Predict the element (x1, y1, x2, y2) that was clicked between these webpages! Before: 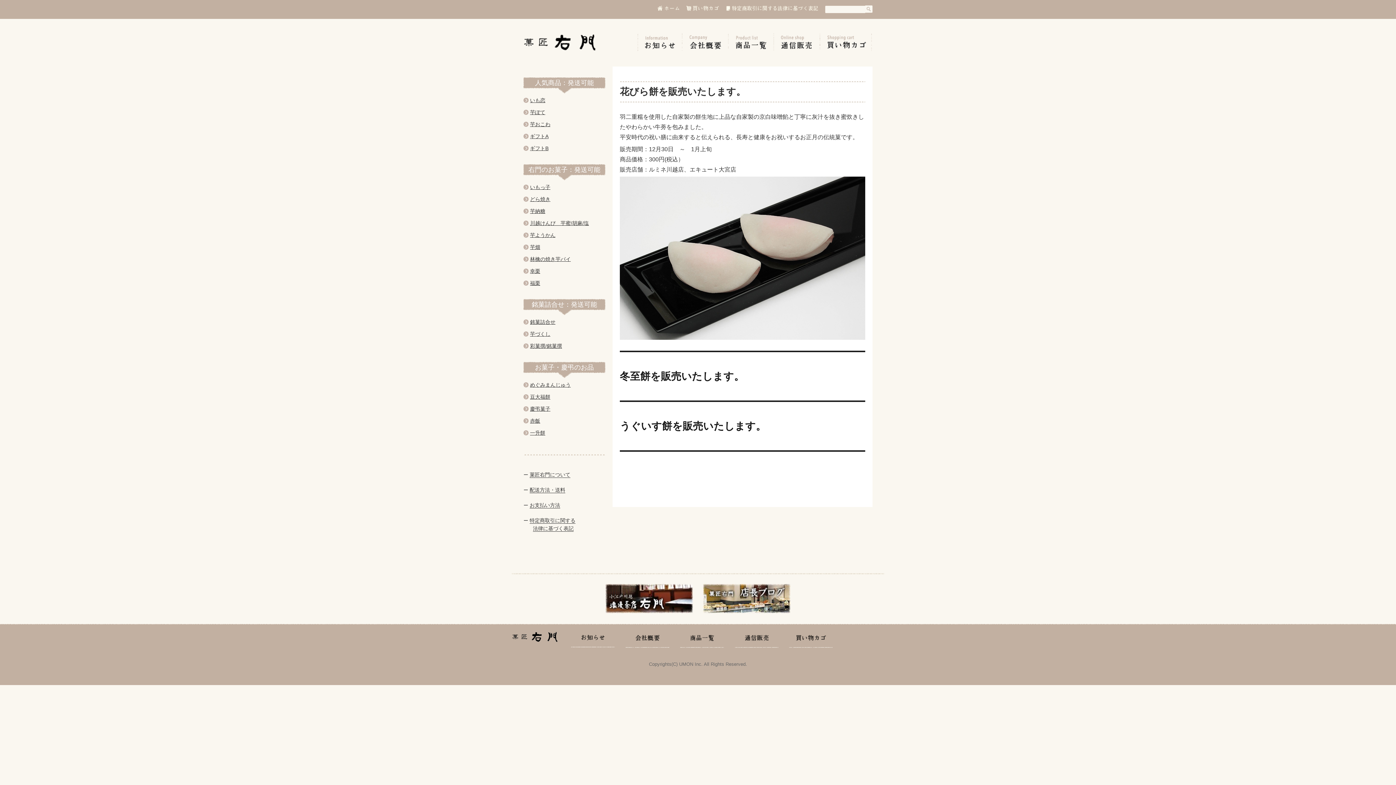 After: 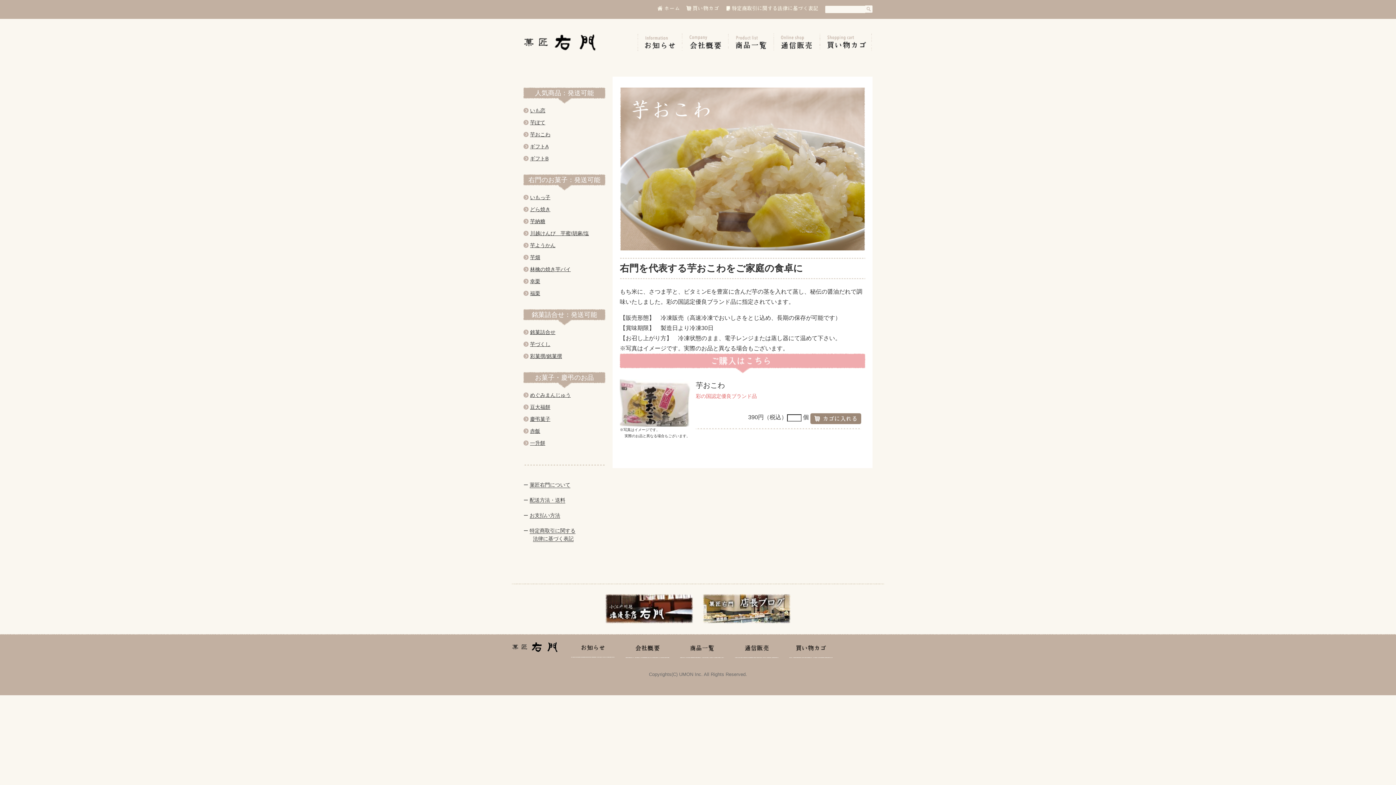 Action: label: 芋おこわ bbox: (530, 121, 550, 127)